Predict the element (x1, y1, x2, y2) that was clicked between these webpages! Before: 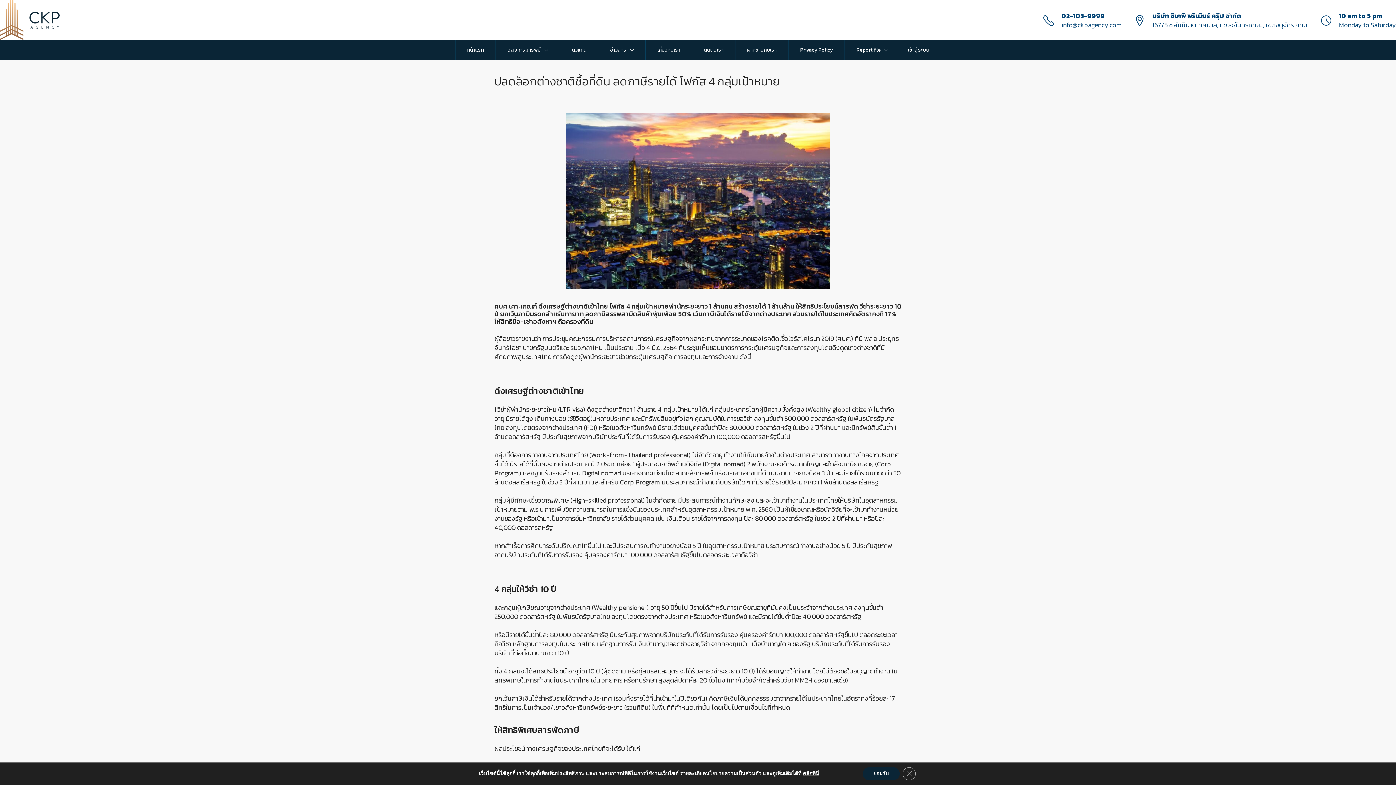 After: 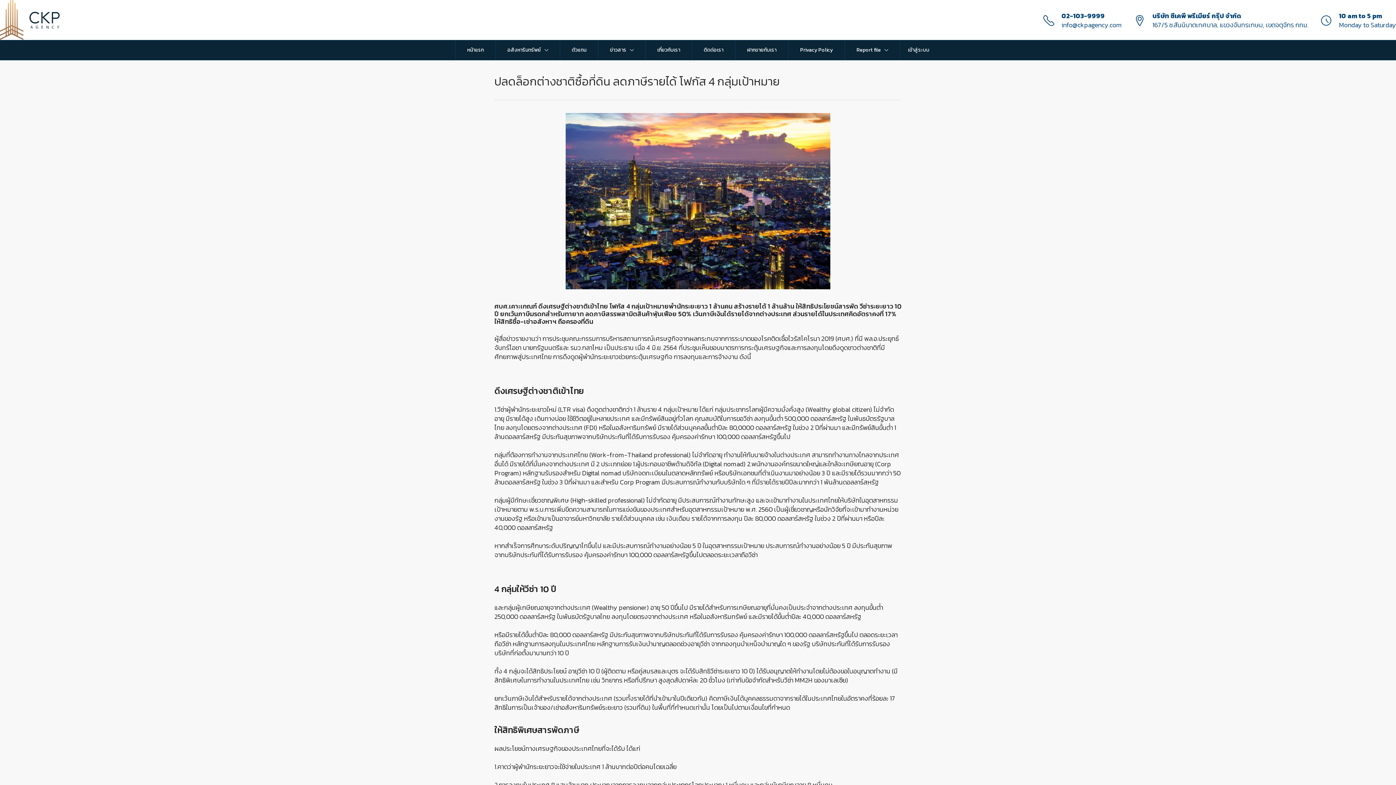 Action: bbox: (862, 767, 899, 780) label: ยอมรับ